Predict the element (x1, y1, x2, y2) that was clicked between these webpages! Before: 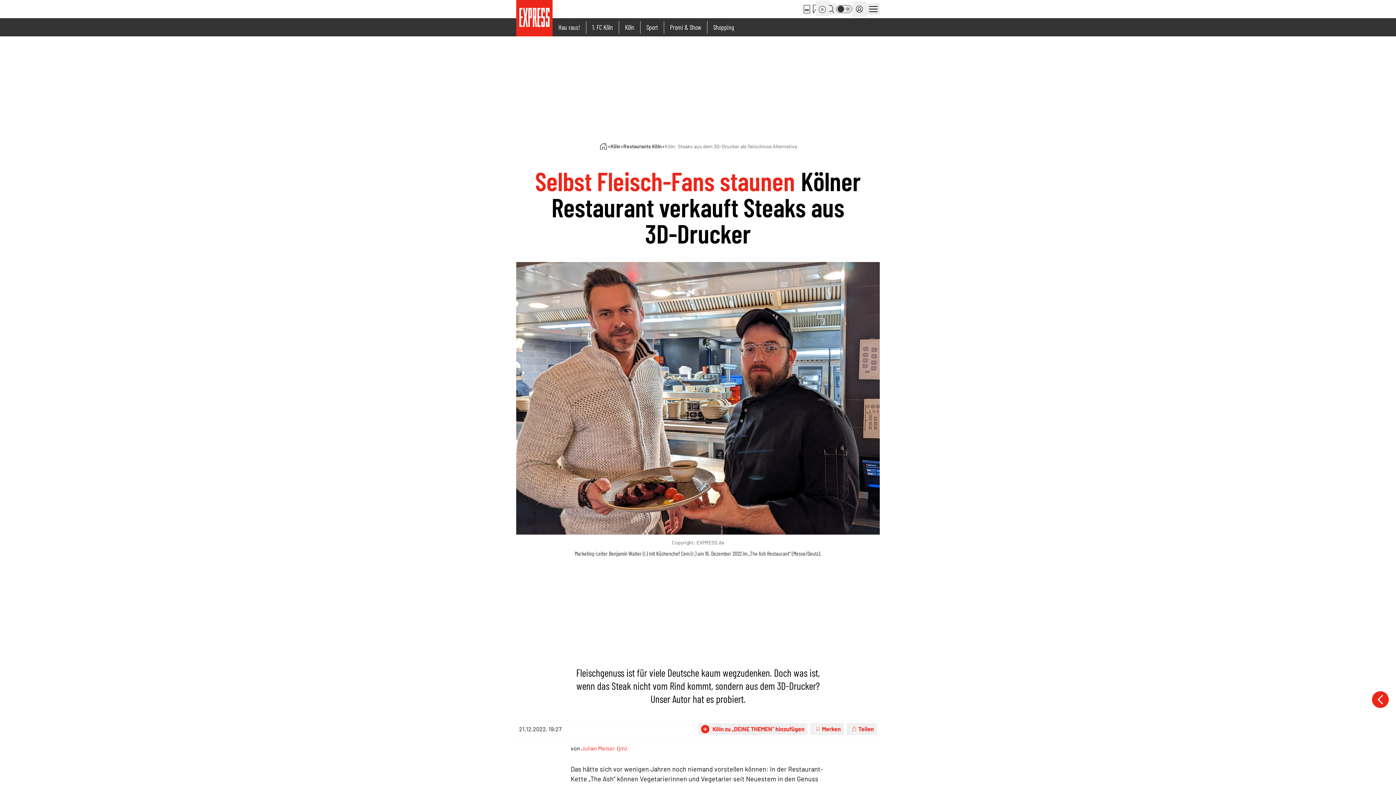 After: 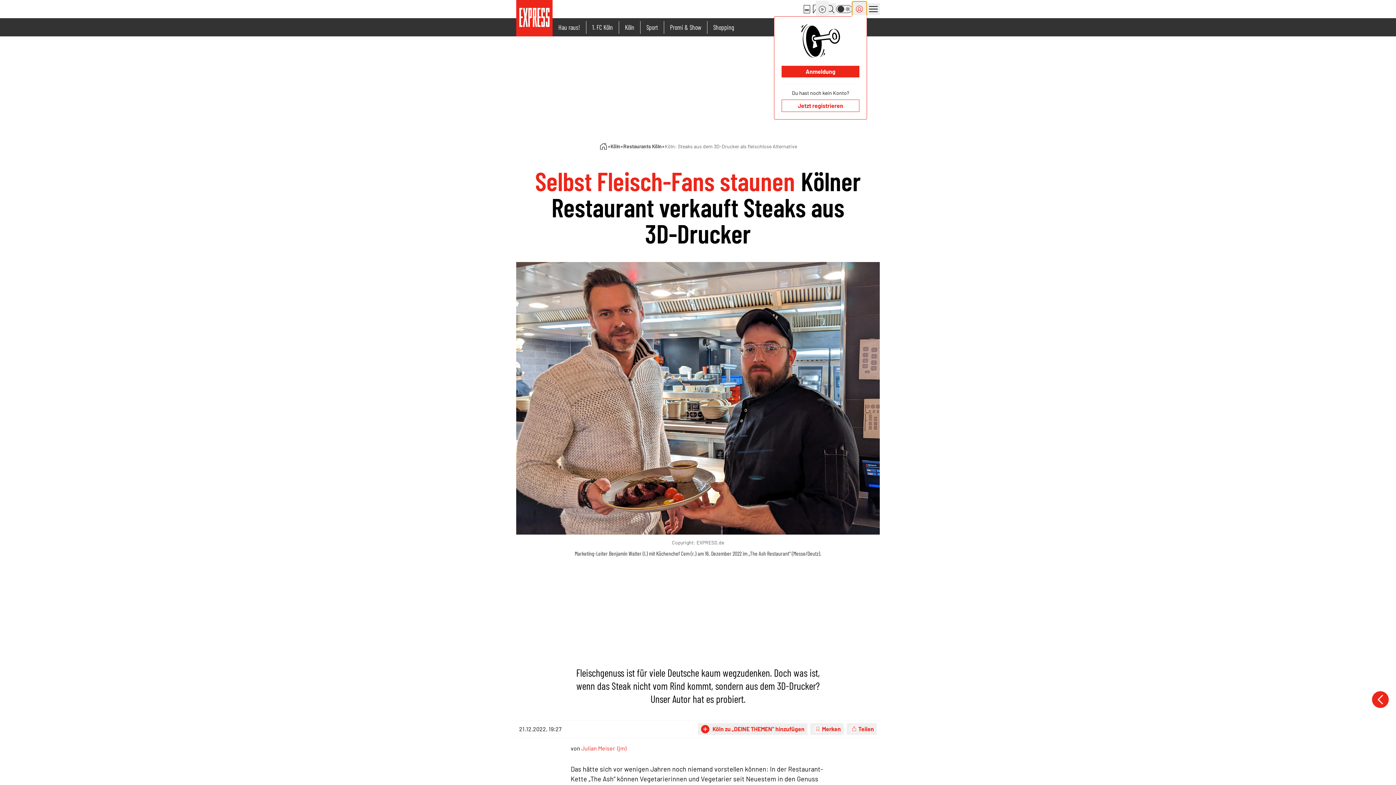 Action: bbox: (852, 1, 866, 16)